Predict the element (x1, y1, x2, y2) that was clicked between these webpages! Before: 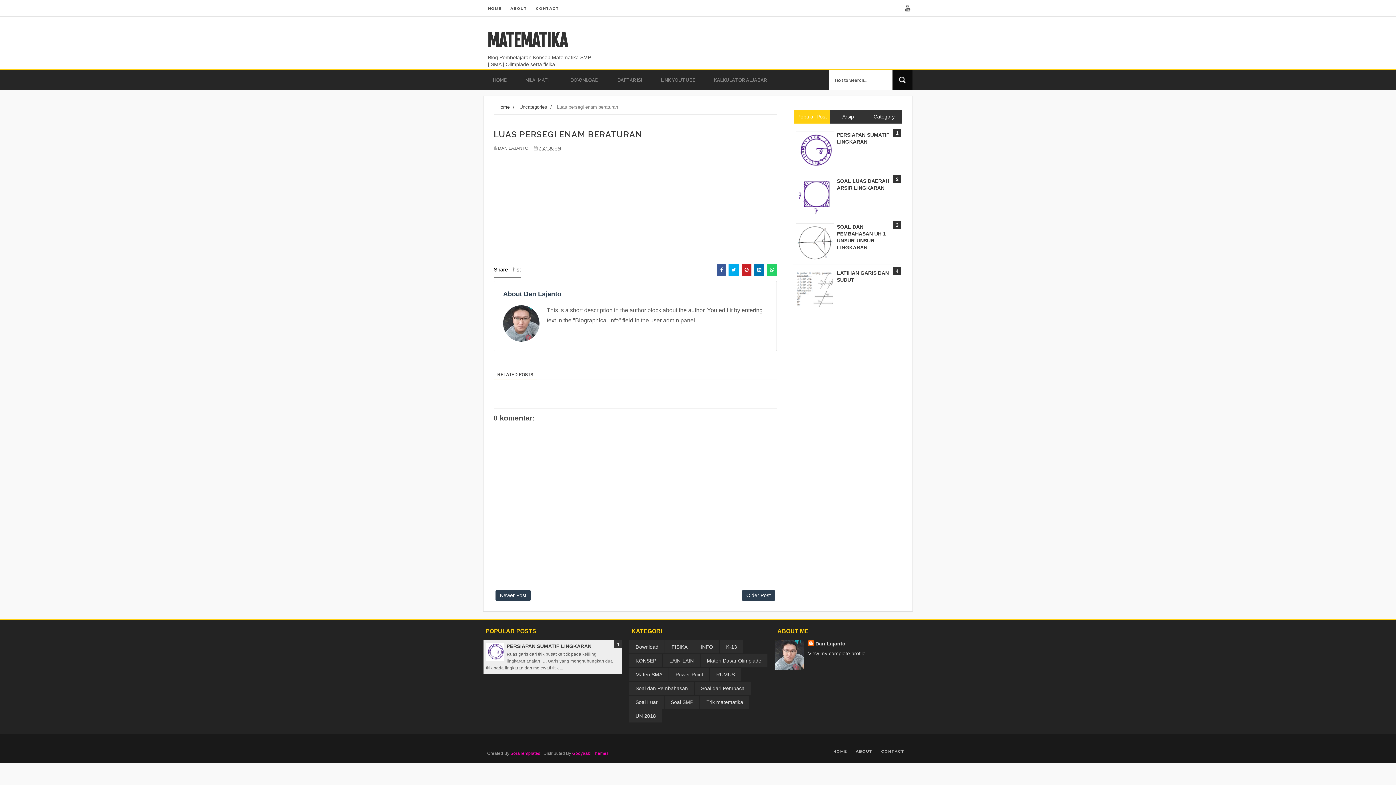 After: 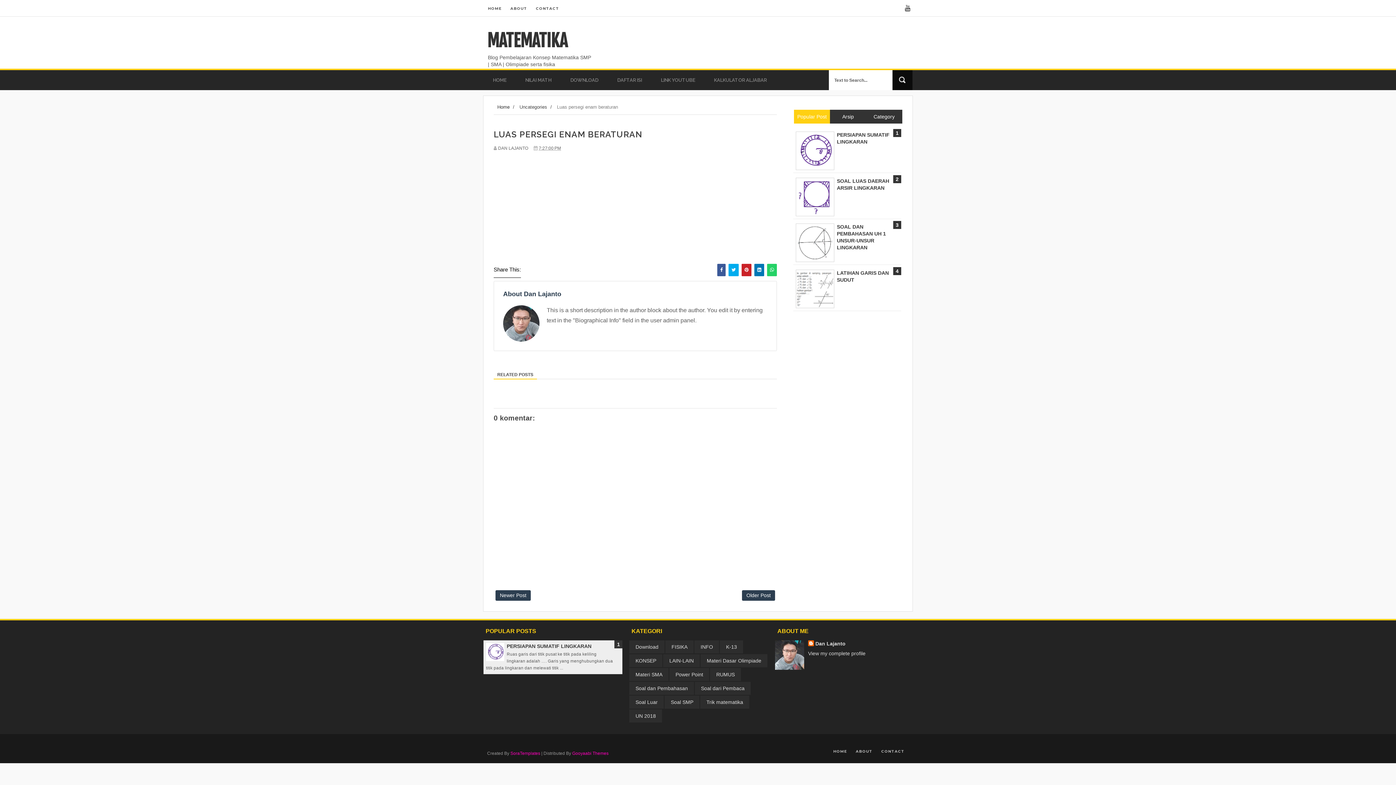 Action: bbox: (538, 144, 561, 152) label: 7:27:00 PM